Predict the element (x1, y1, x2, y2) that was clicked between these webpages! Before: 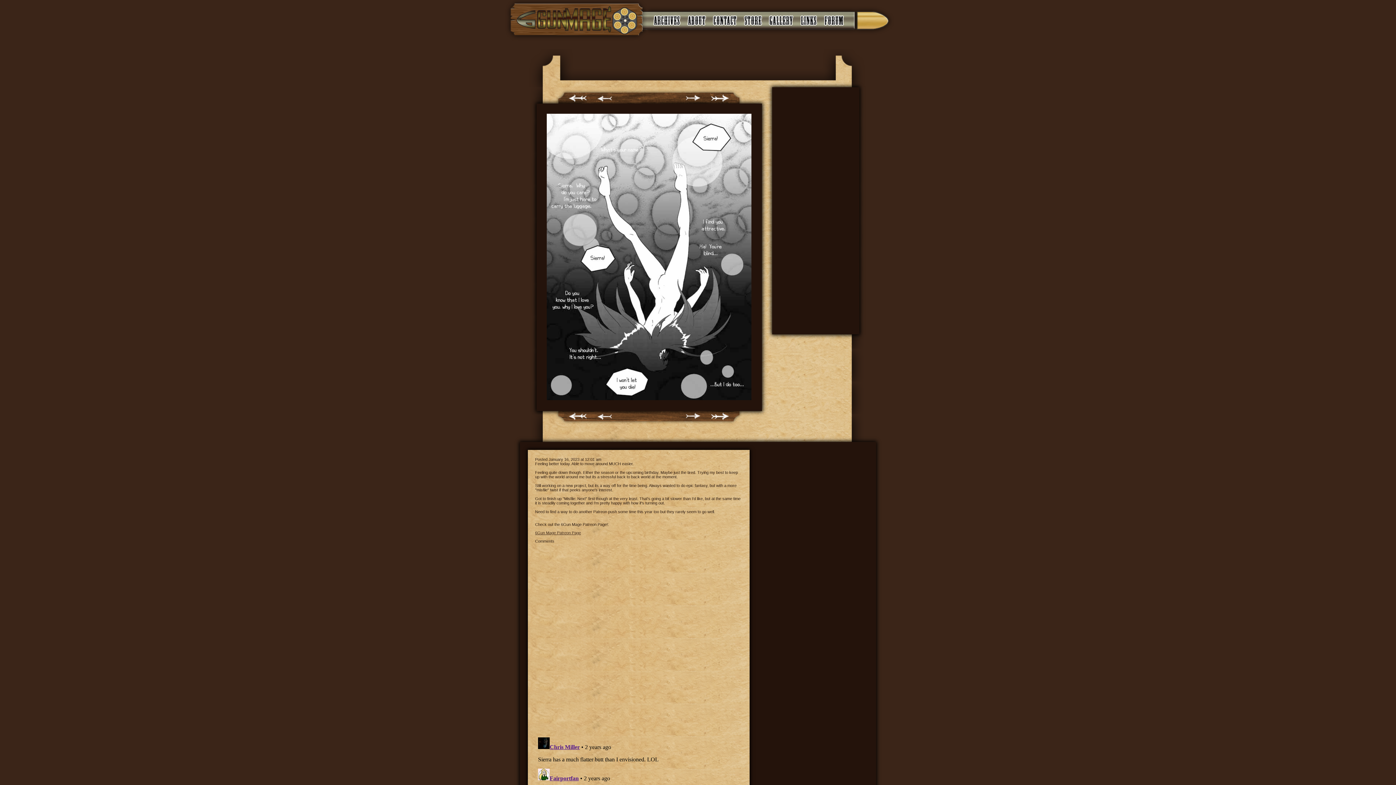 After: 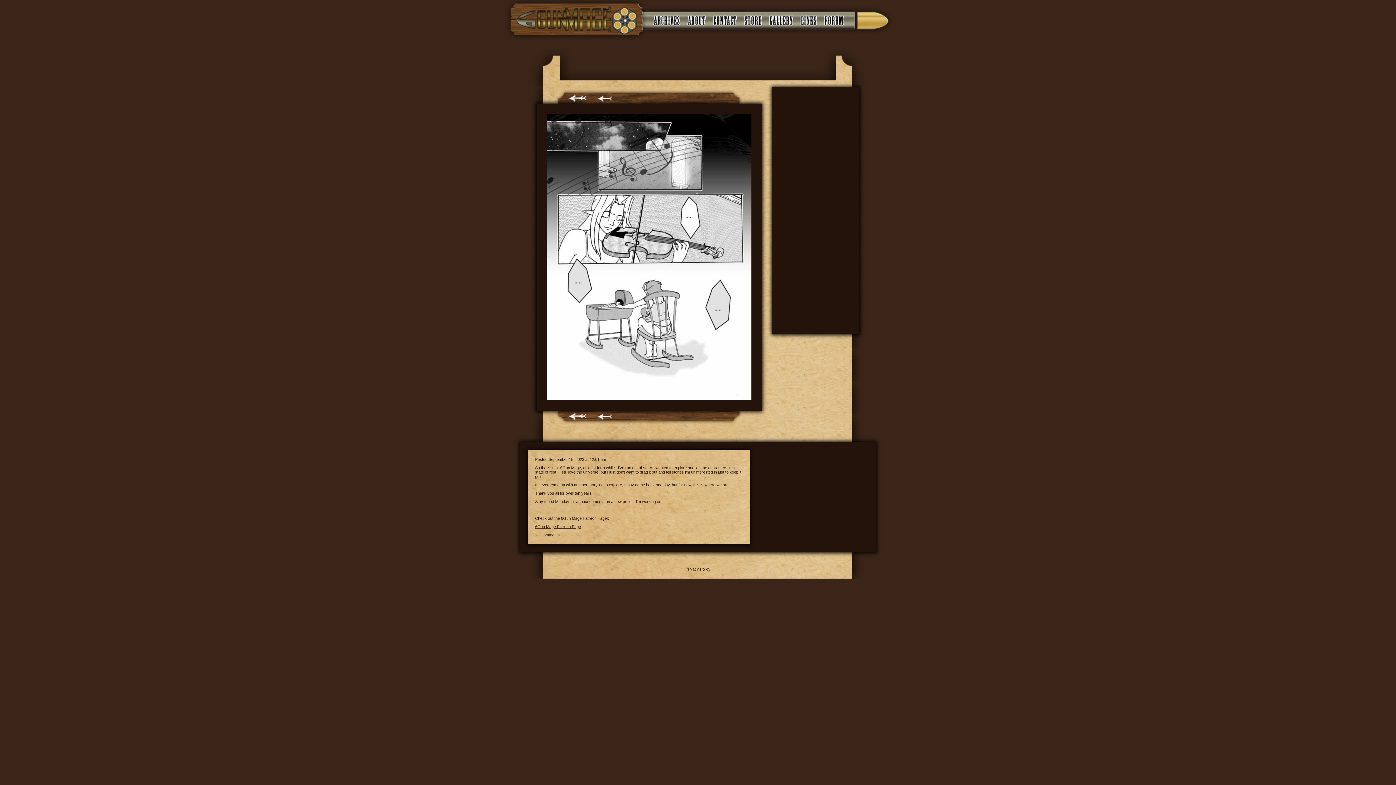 Action: bbox: (502, 0, 647, 41)